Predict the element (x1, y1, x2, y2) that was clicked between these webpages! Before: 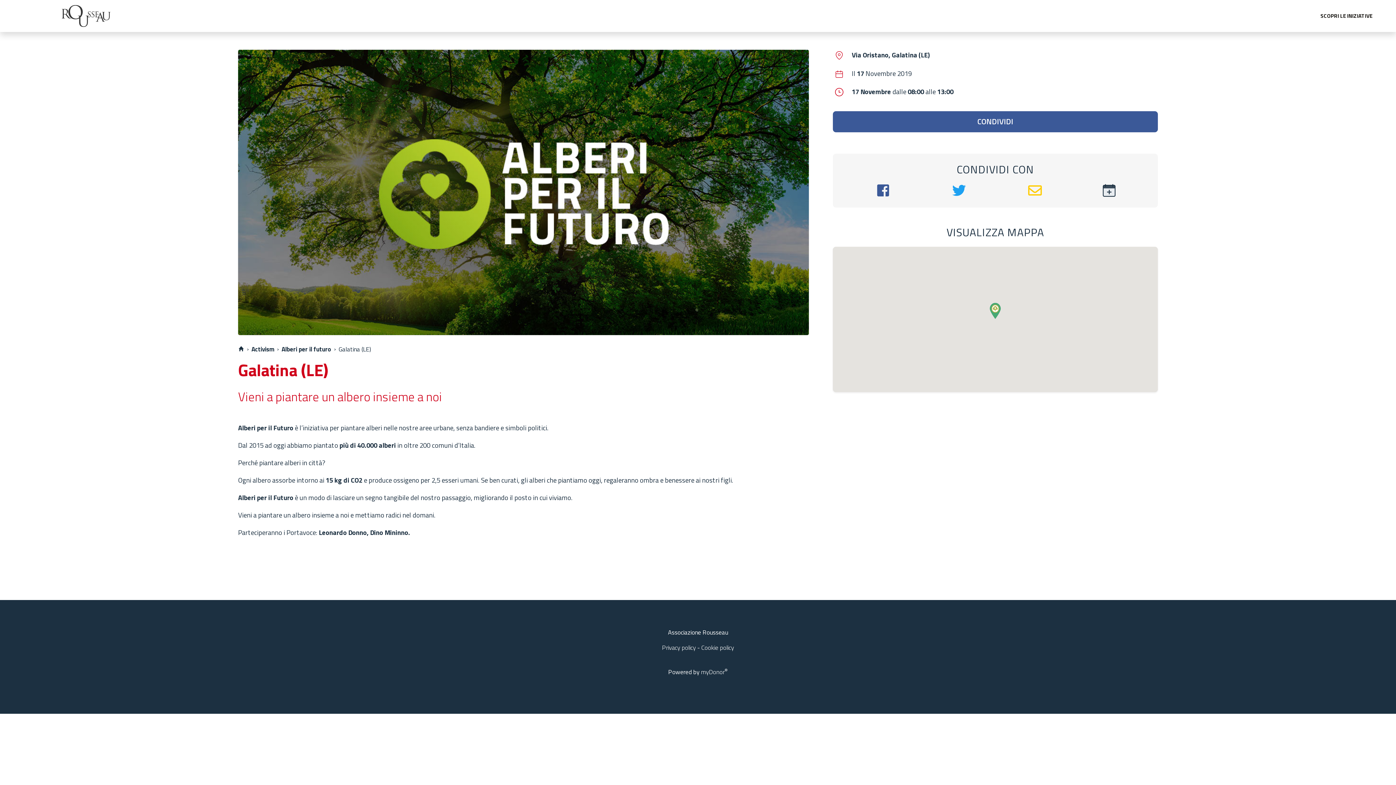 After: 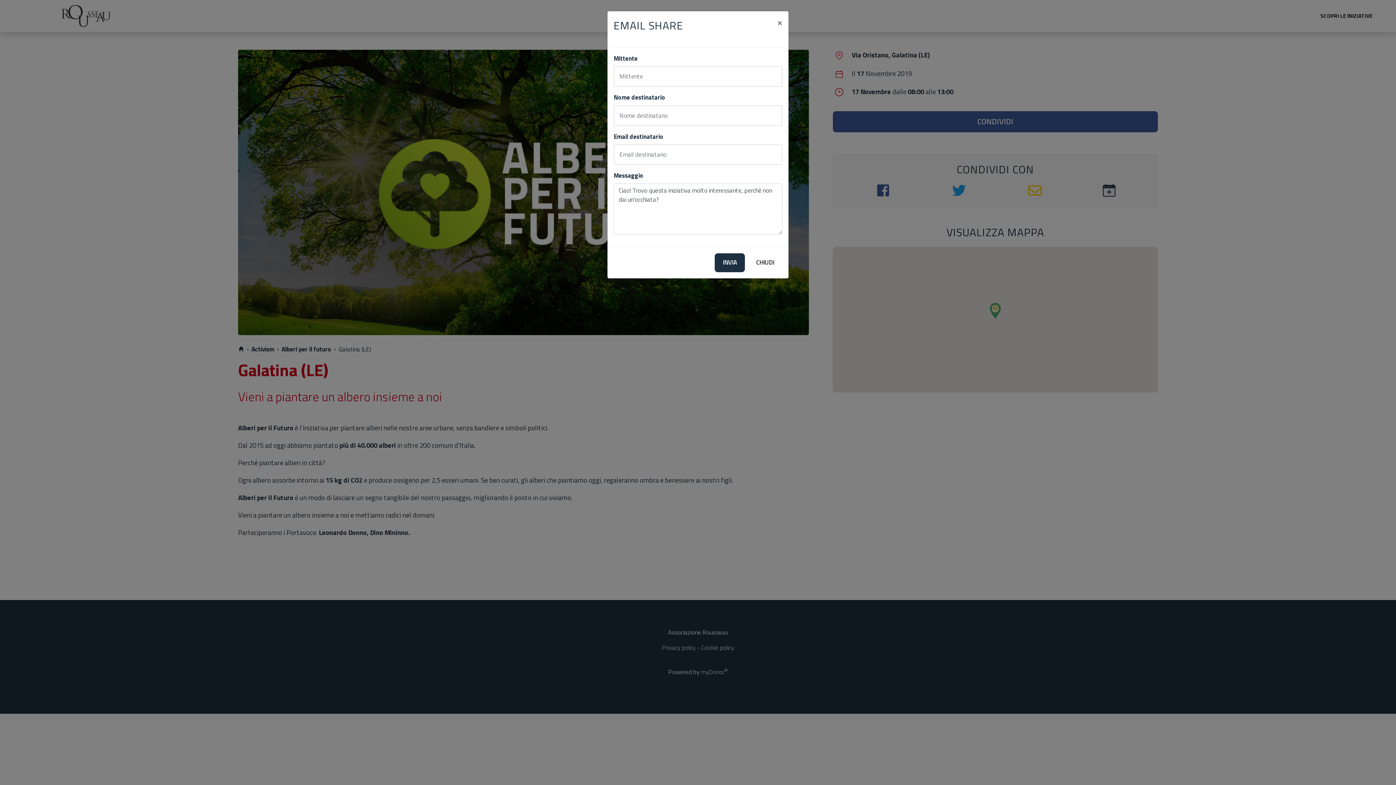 Action: bbox: (1026, 184, 1043, 198)